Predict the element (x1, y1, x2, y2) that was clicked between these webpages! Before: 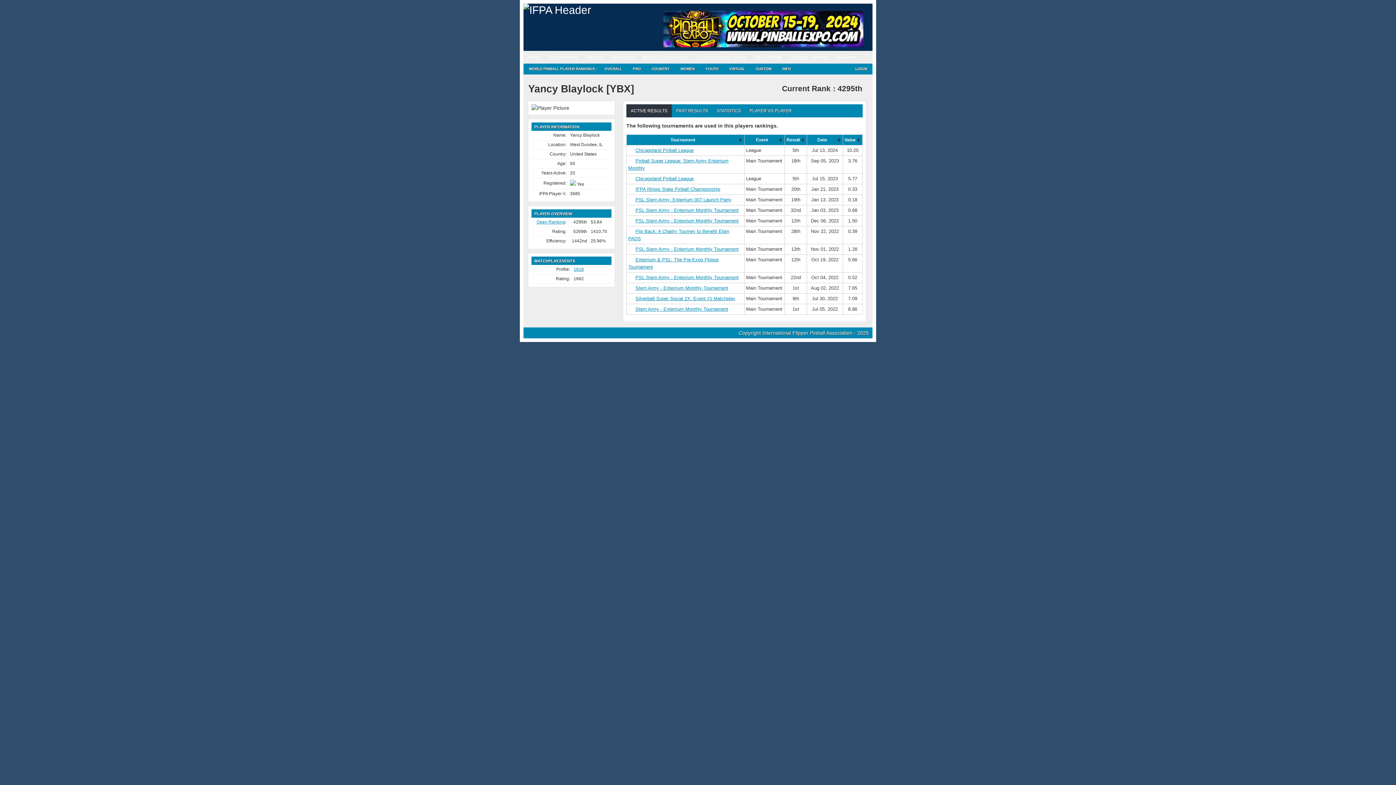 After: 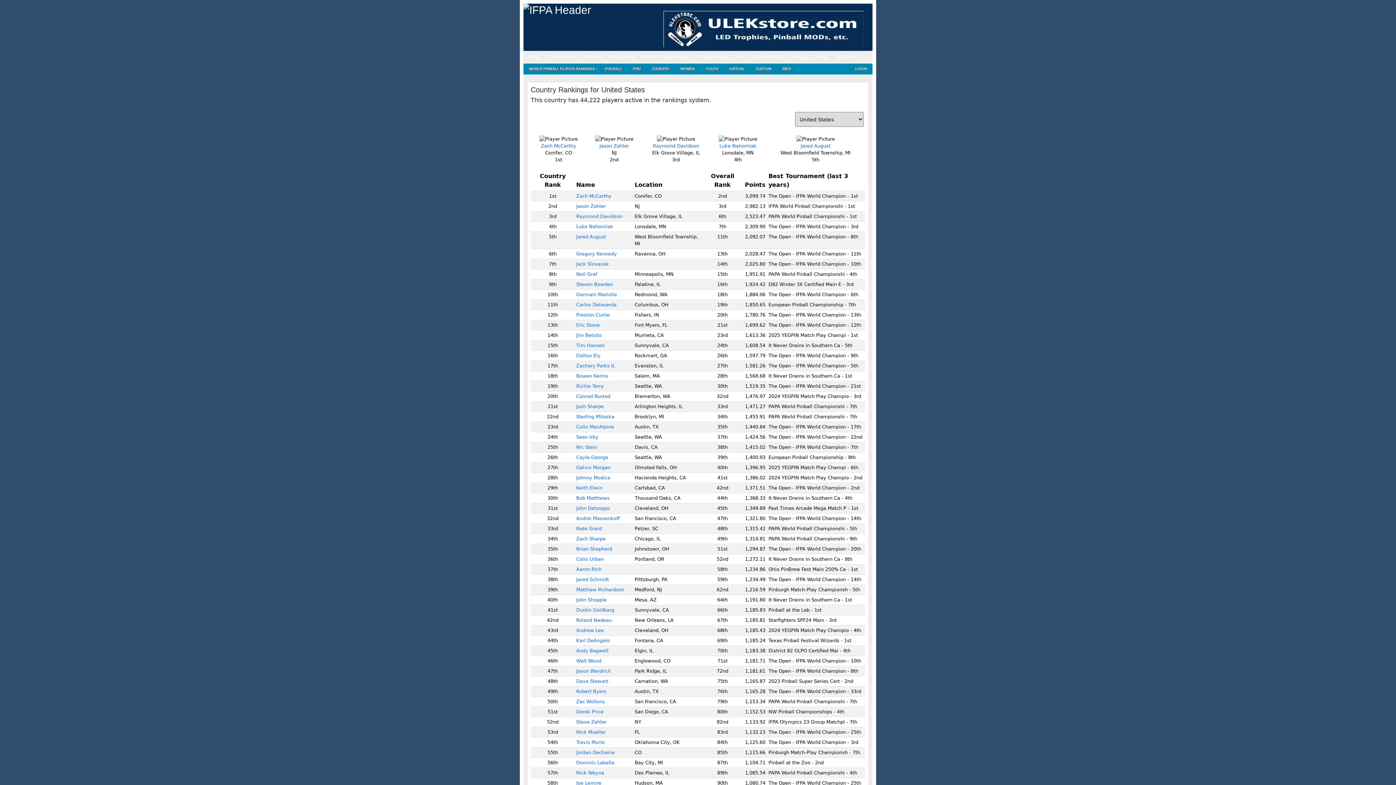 Action: label: COUNTRY bbox: (646, 63, 675, 74)